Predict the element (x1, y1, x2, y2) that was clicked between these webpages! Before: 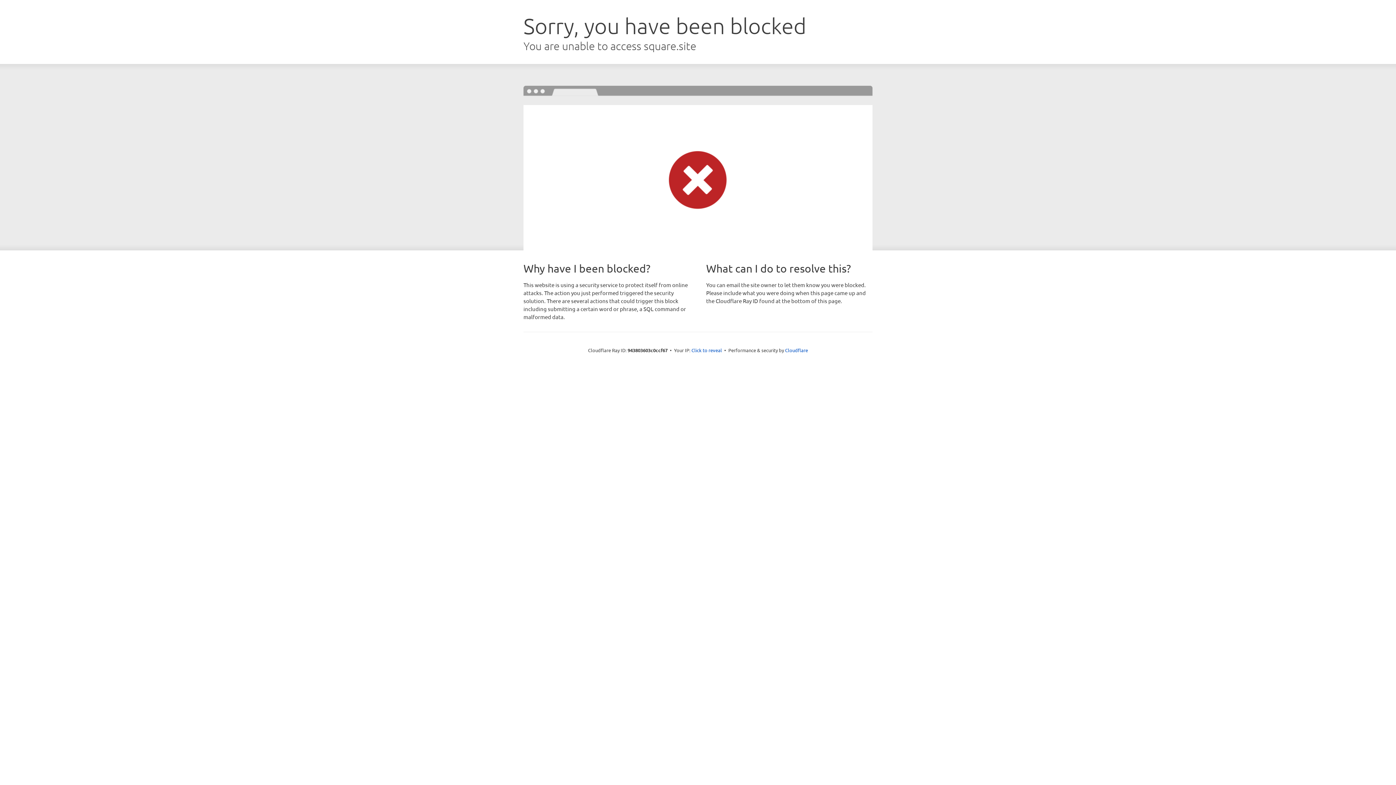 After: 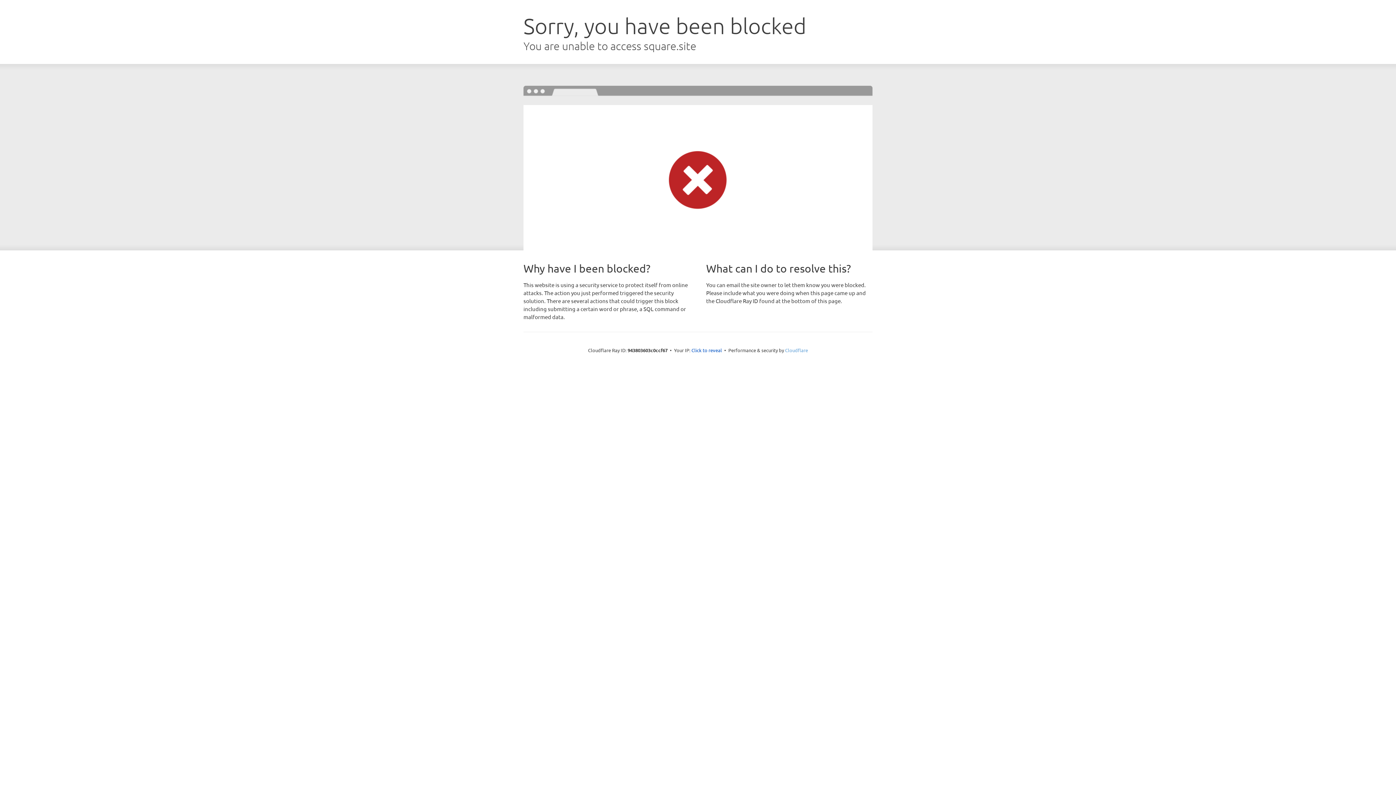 Action: label: Cloudflare bbox: (785, 347, 808, 353)